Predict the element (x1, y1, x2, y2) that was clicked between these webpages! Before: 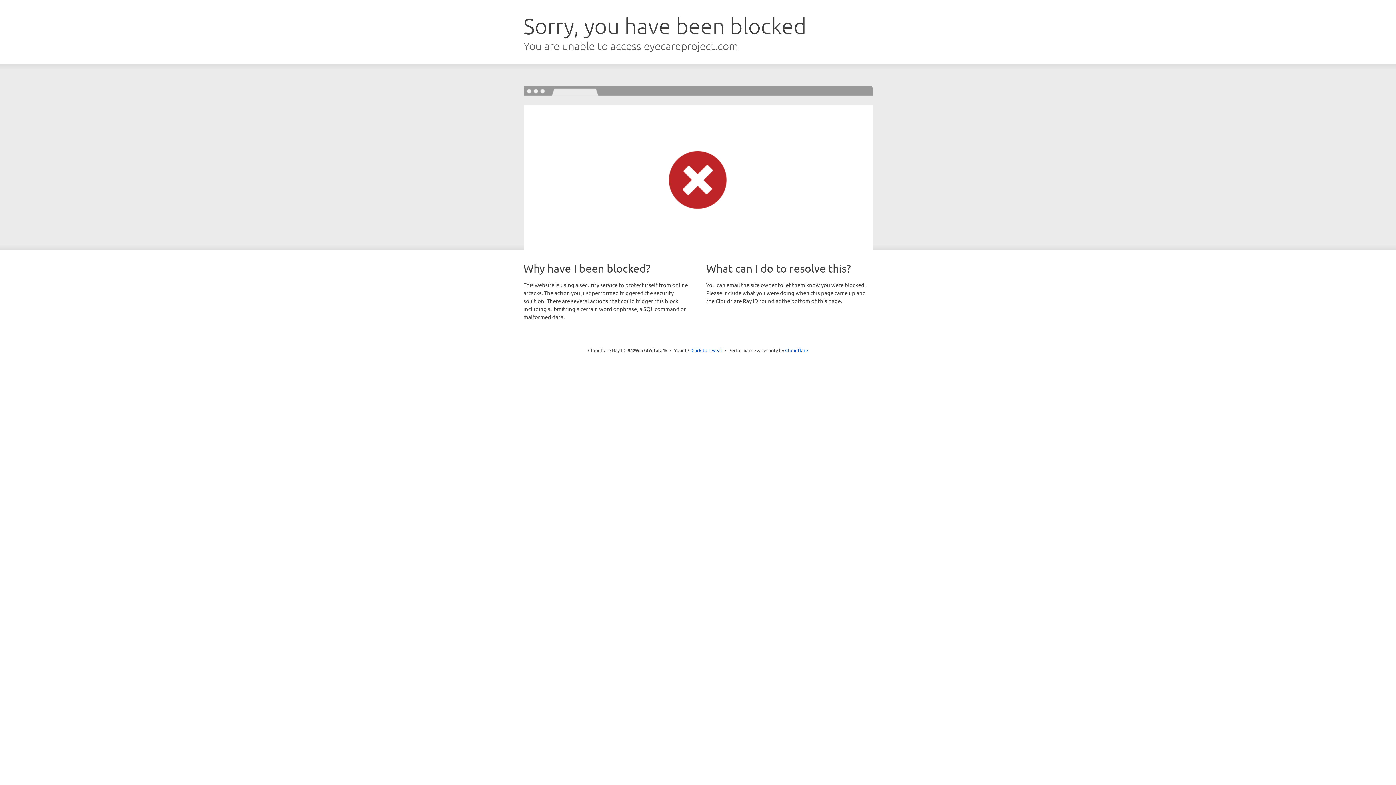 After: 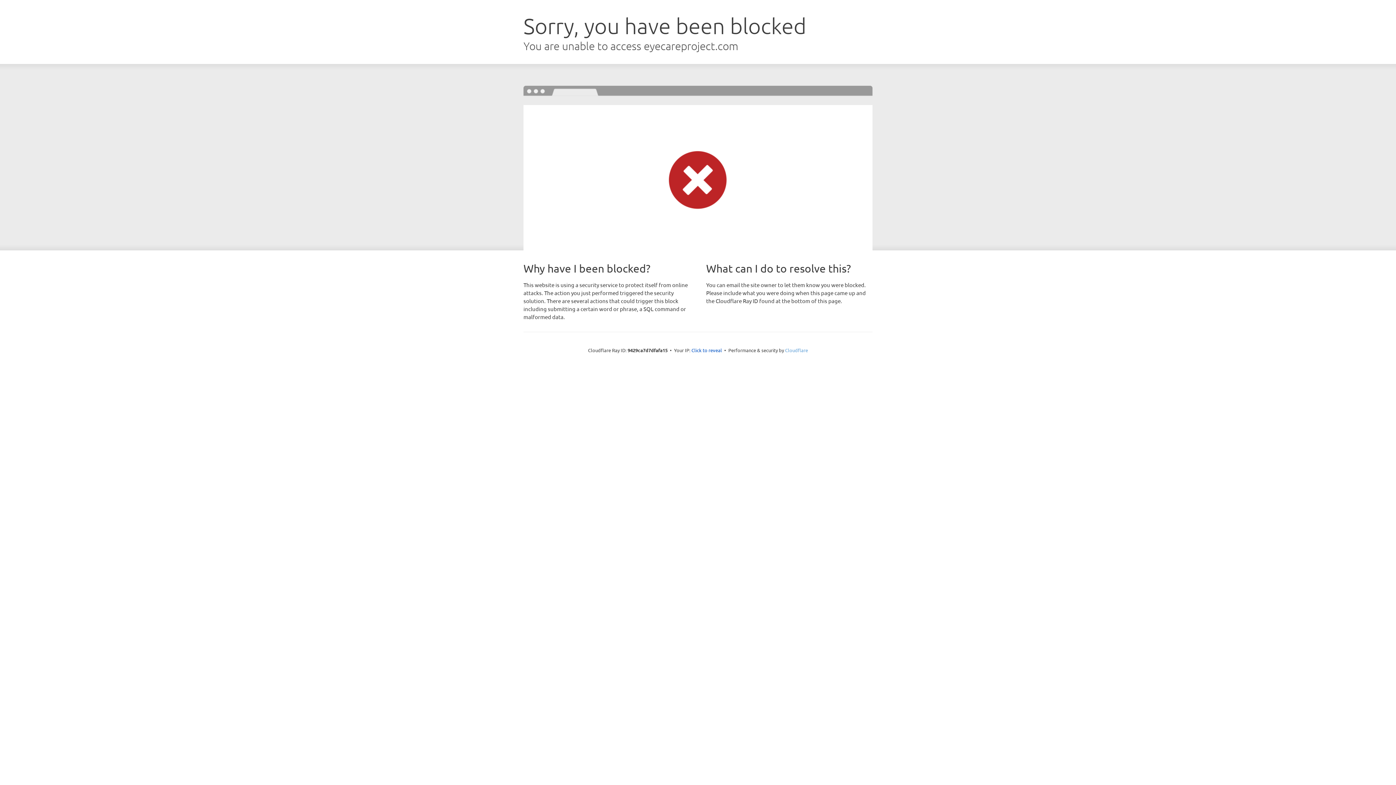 Action: label: Cloudflare bbox: (785, 347, 808, 353)